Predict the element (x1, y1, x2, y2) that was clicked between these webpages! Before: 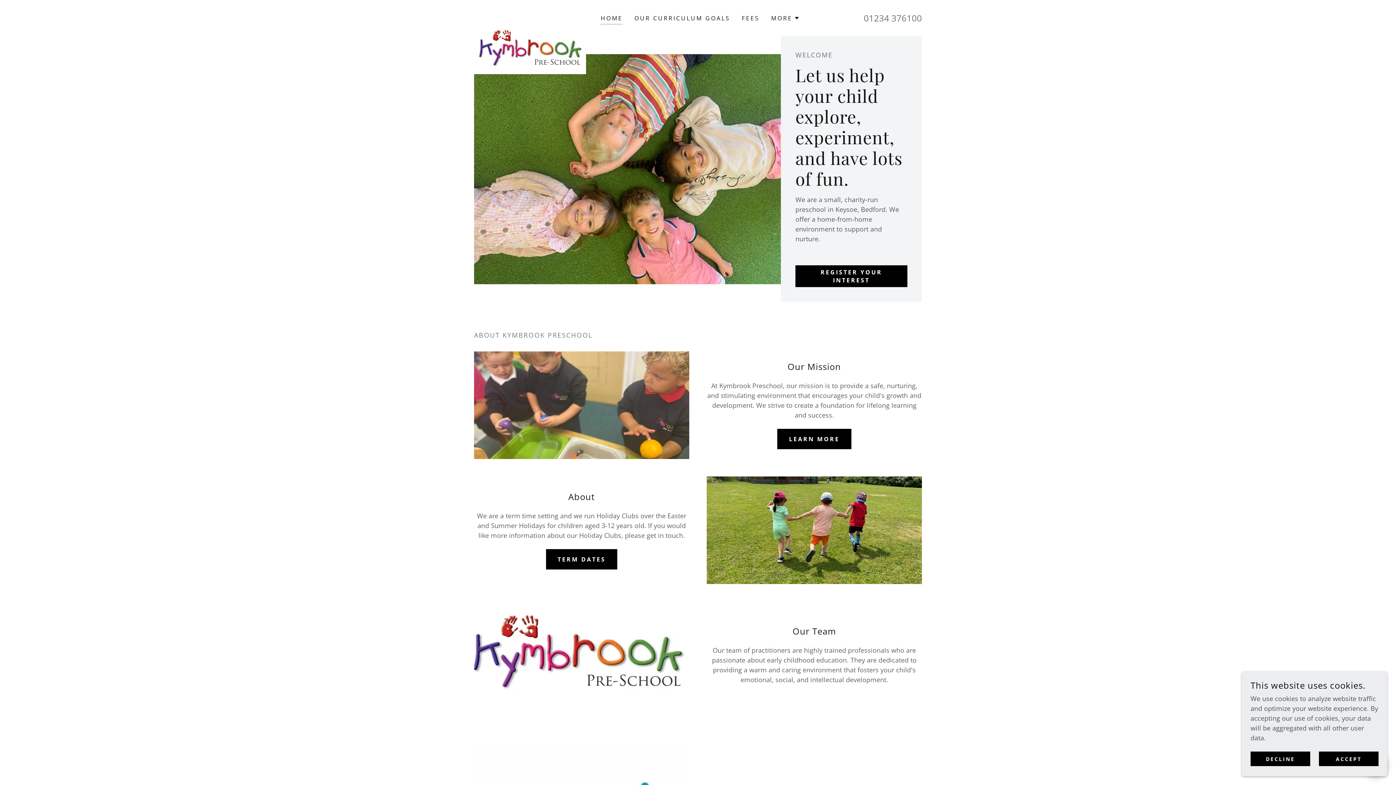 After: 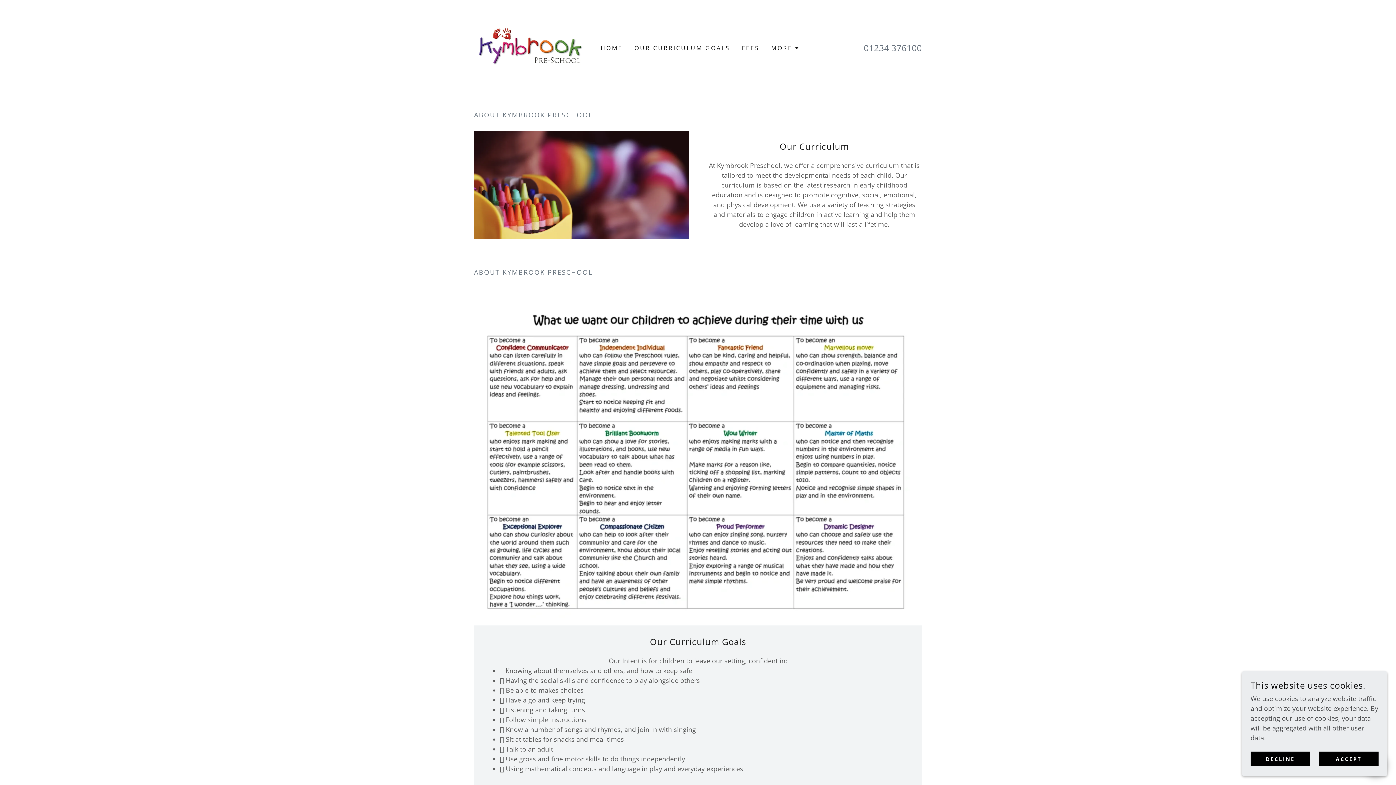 Action: bbox: (632, 11, 732, 24) label: OUR CURRICULUM GOALS